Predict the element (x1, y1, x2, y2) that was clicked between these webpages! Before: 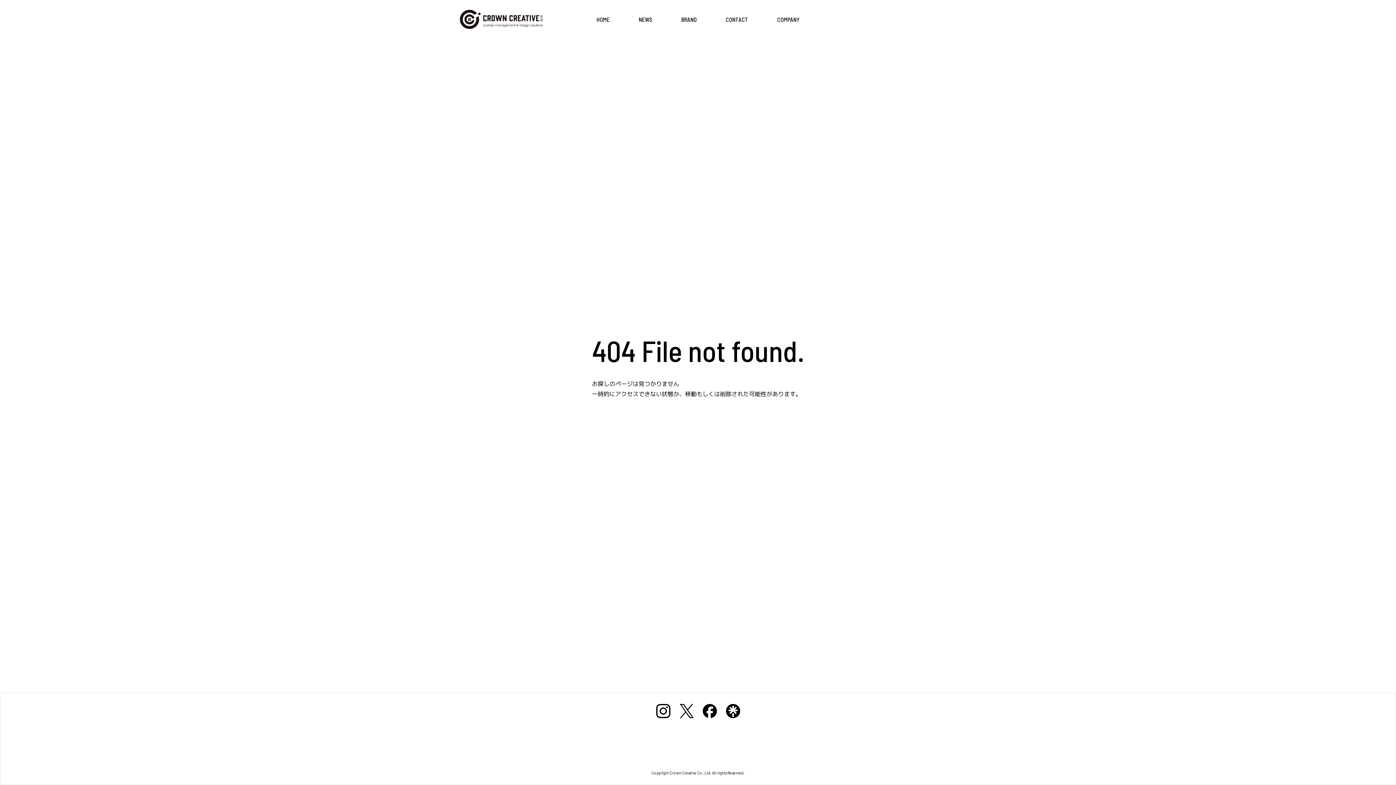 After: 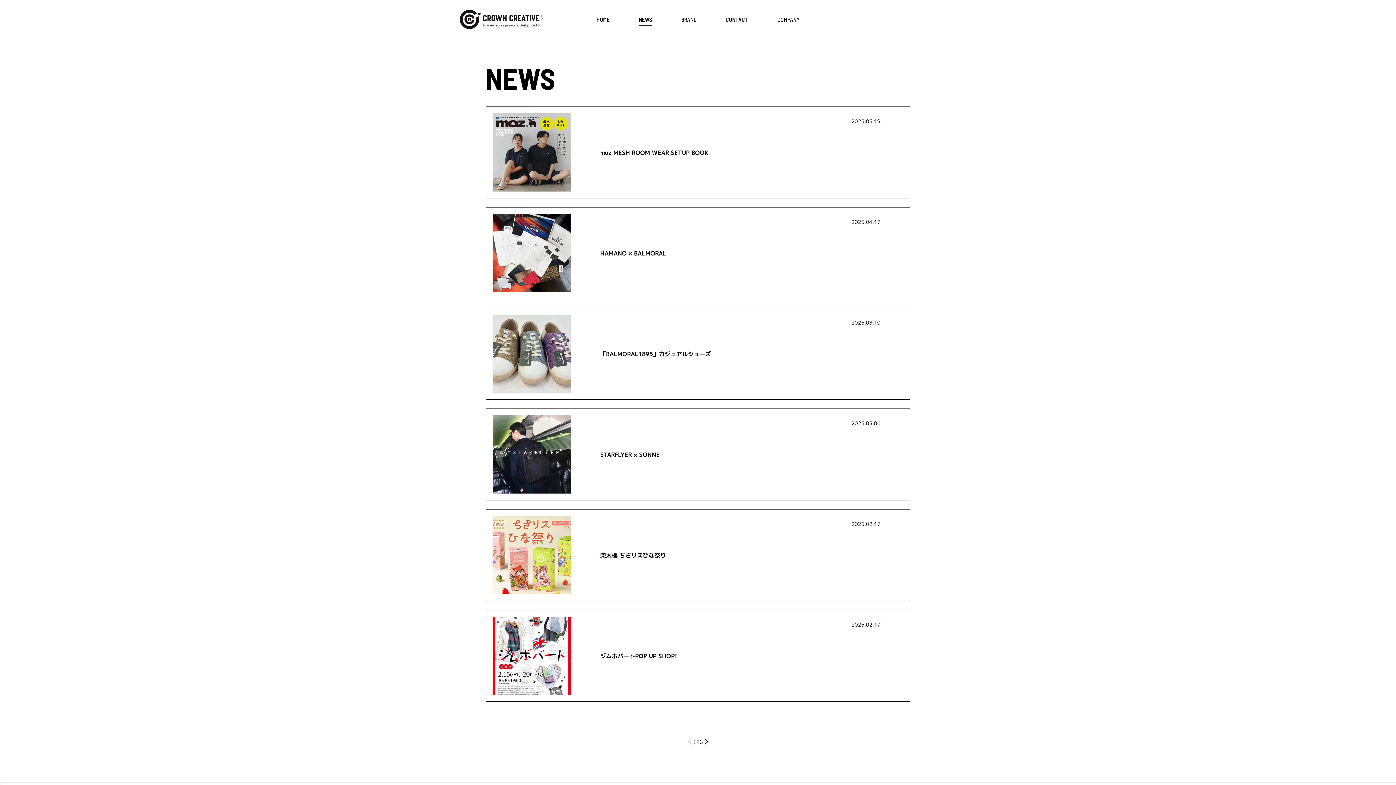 Action: bbox: (638, 16, 652, 22) label: NEWS